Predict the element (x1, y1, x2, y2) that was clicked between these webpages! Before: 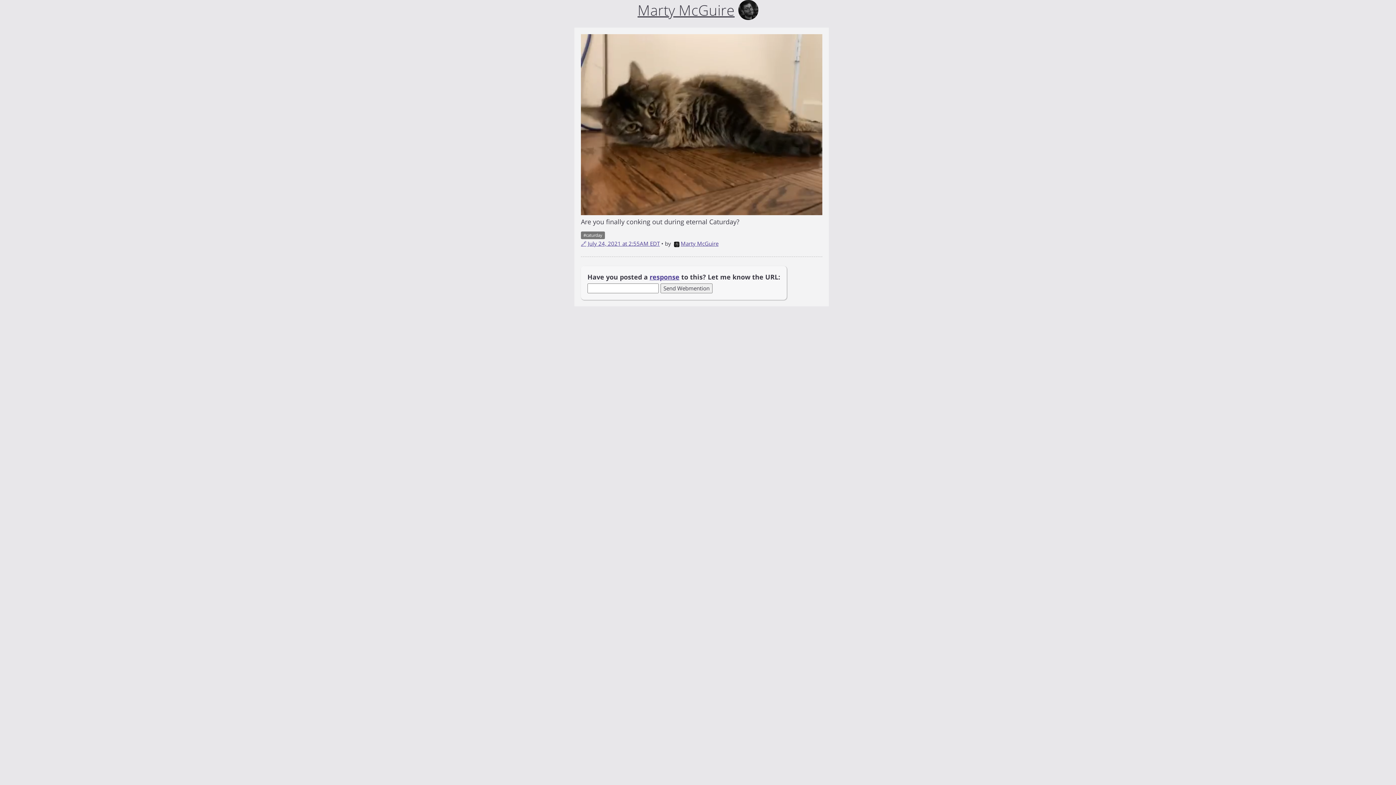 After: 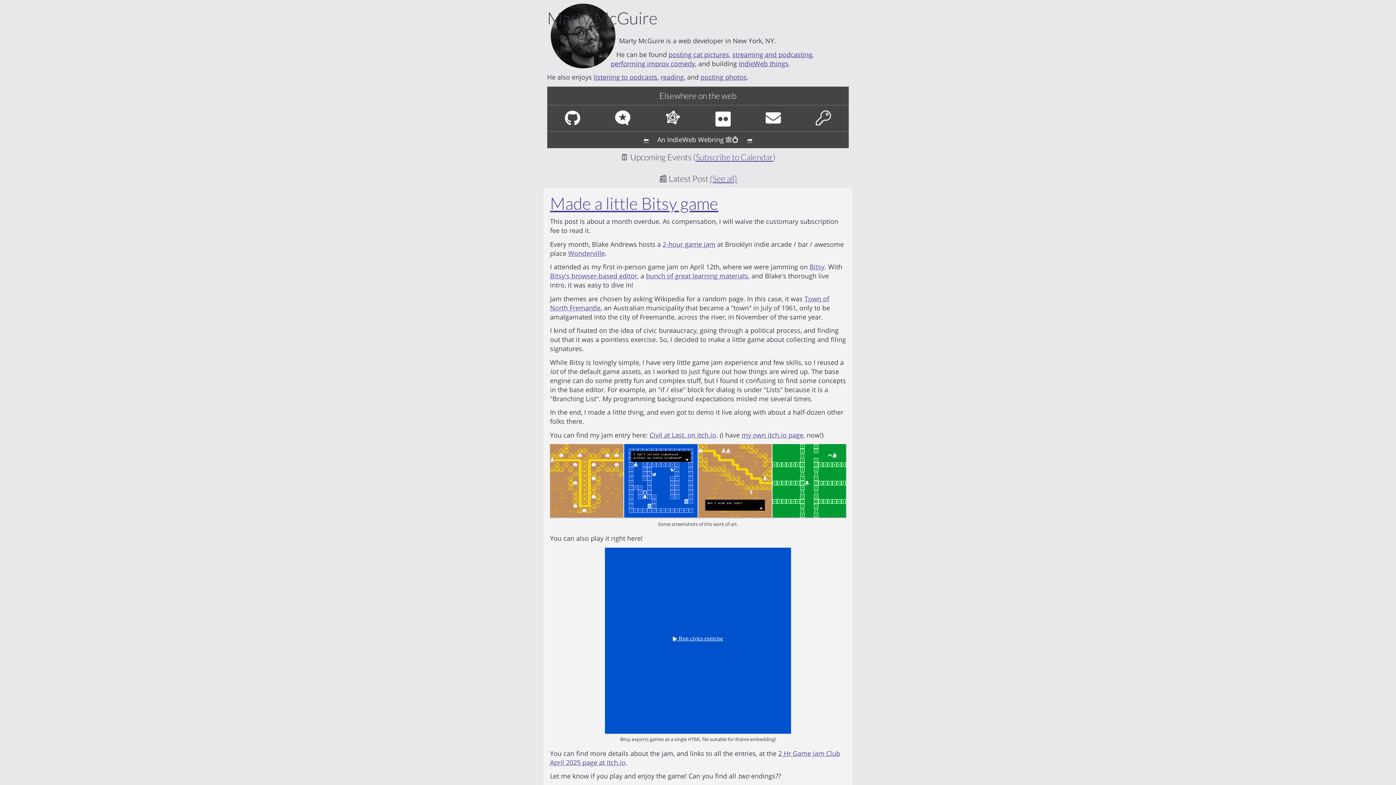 Action: label: Marty McGuire bbox: (672, 240, 718, 247)